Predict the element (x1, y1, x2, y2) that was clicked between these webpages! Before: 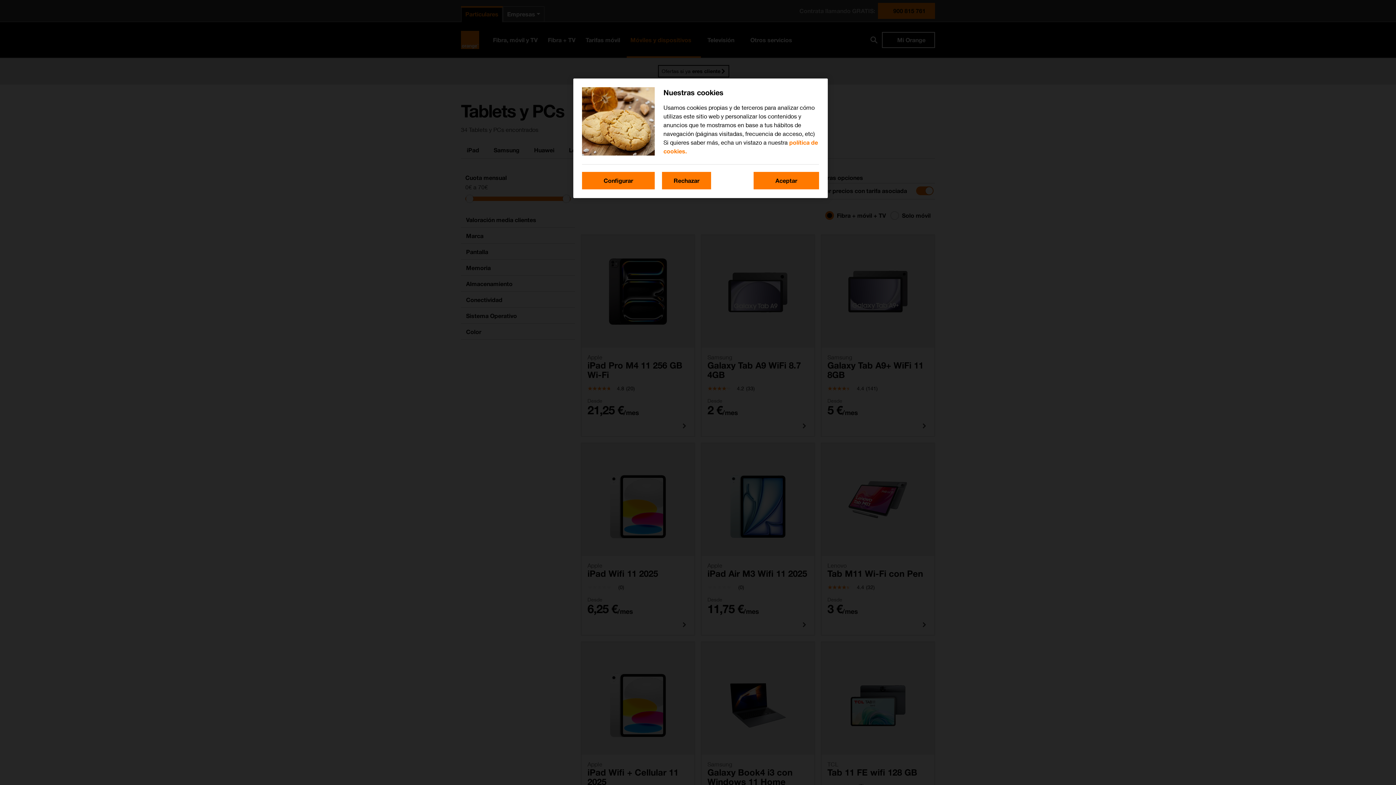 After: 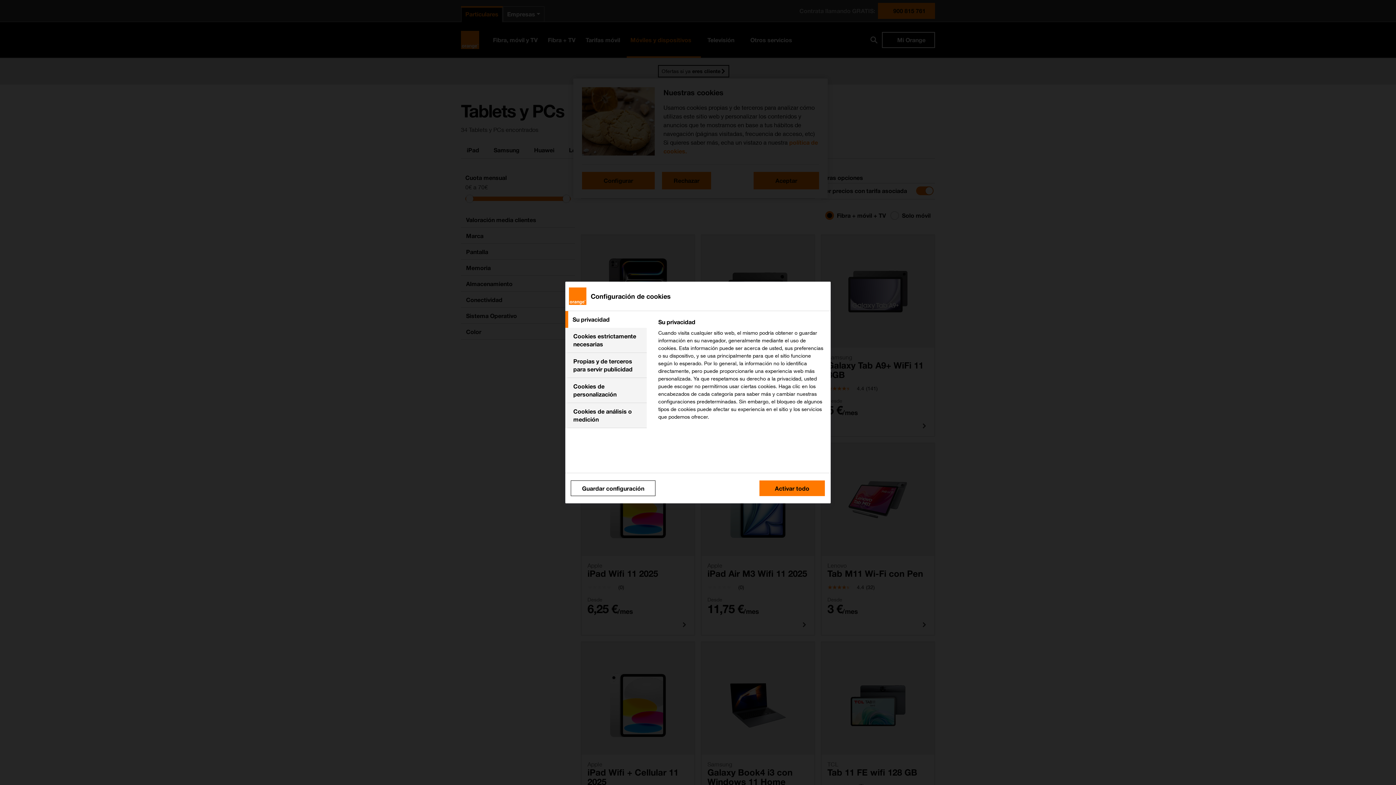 Action: label: Configurar bbox: (582, 172, 654, 189)